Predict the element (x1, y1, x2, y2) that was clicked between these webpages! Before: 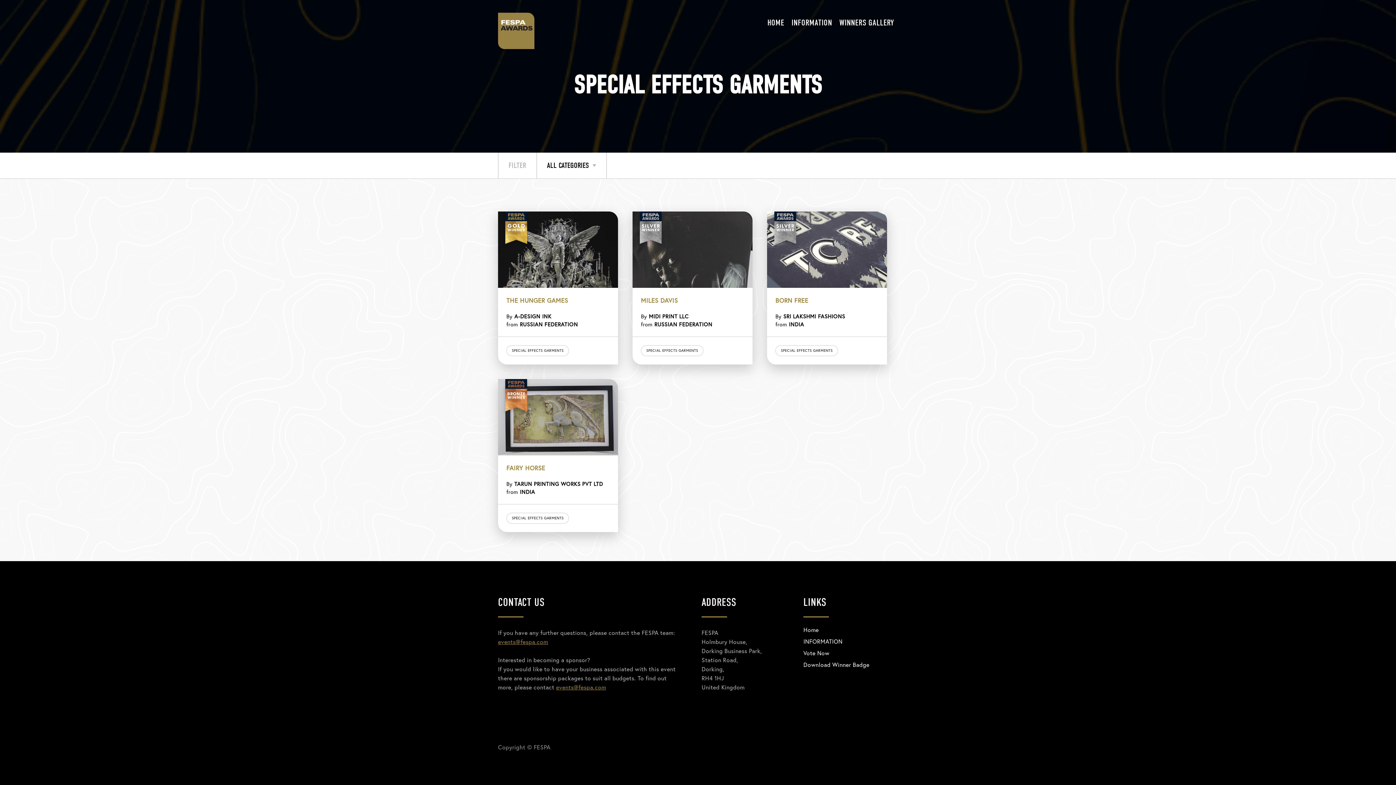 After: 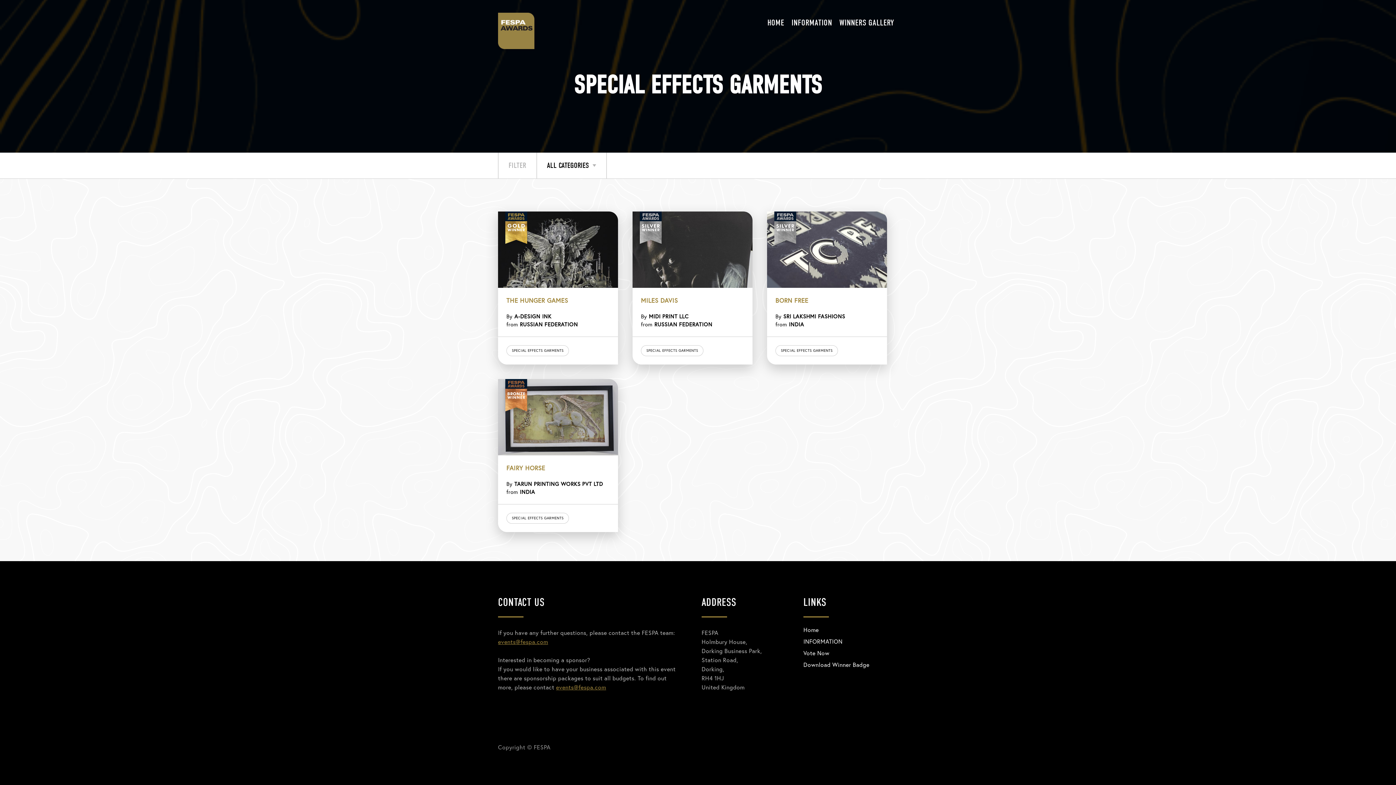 Action: bbox: (498, 638, 548, 645) label: events@fespa.com